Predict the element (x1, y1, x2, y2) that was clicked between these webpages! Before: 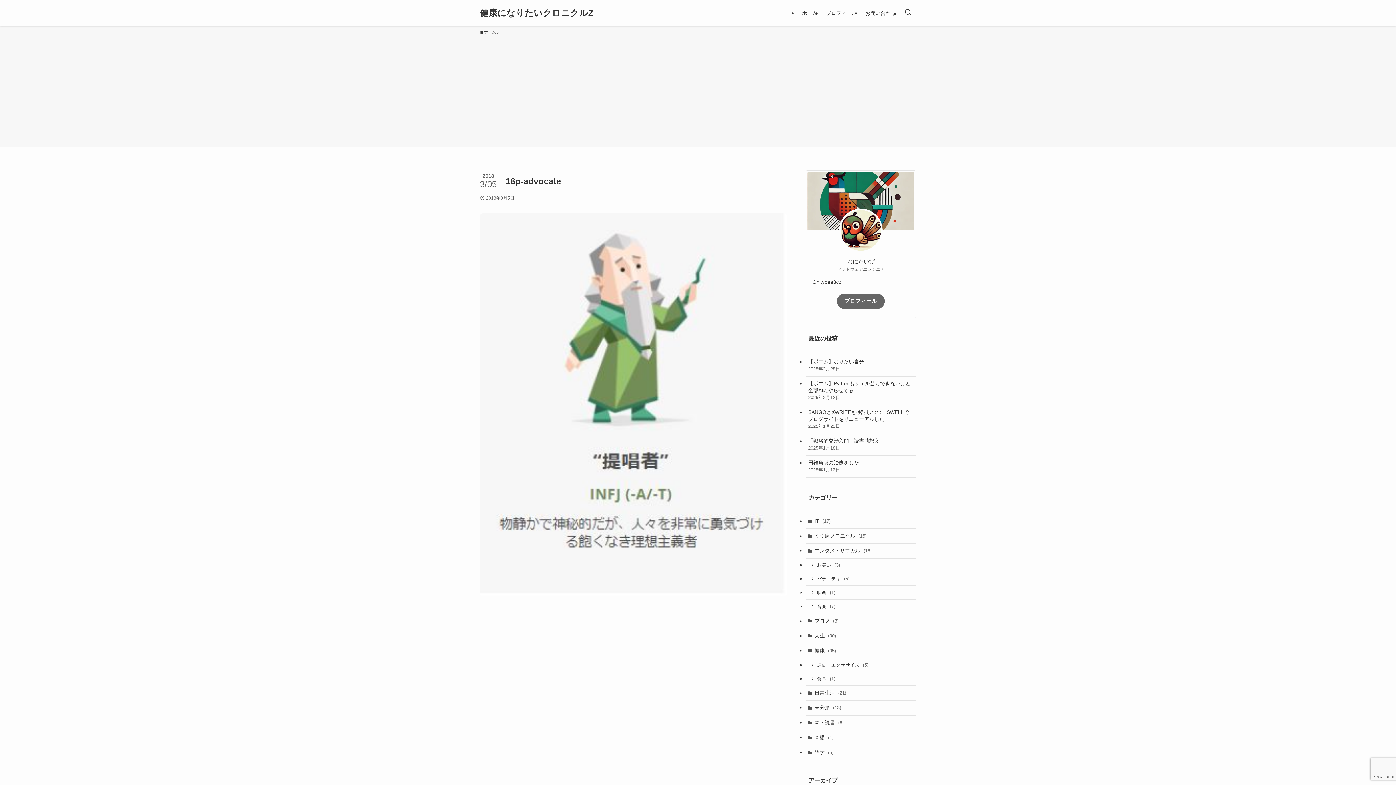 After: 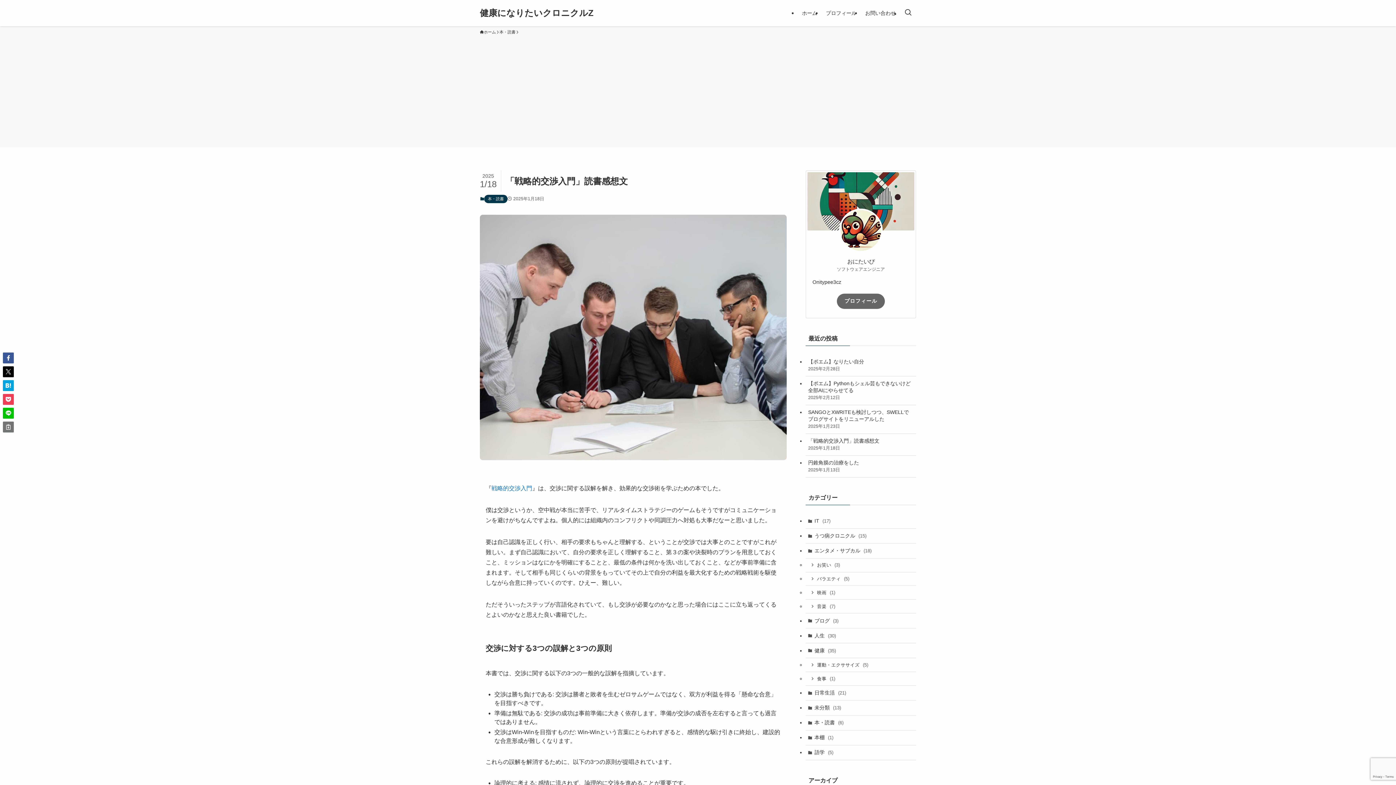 Action: bbox: (805, 434, 916, 455) label: 「戦略的交渉入門」読書感想文
2025年1月18日